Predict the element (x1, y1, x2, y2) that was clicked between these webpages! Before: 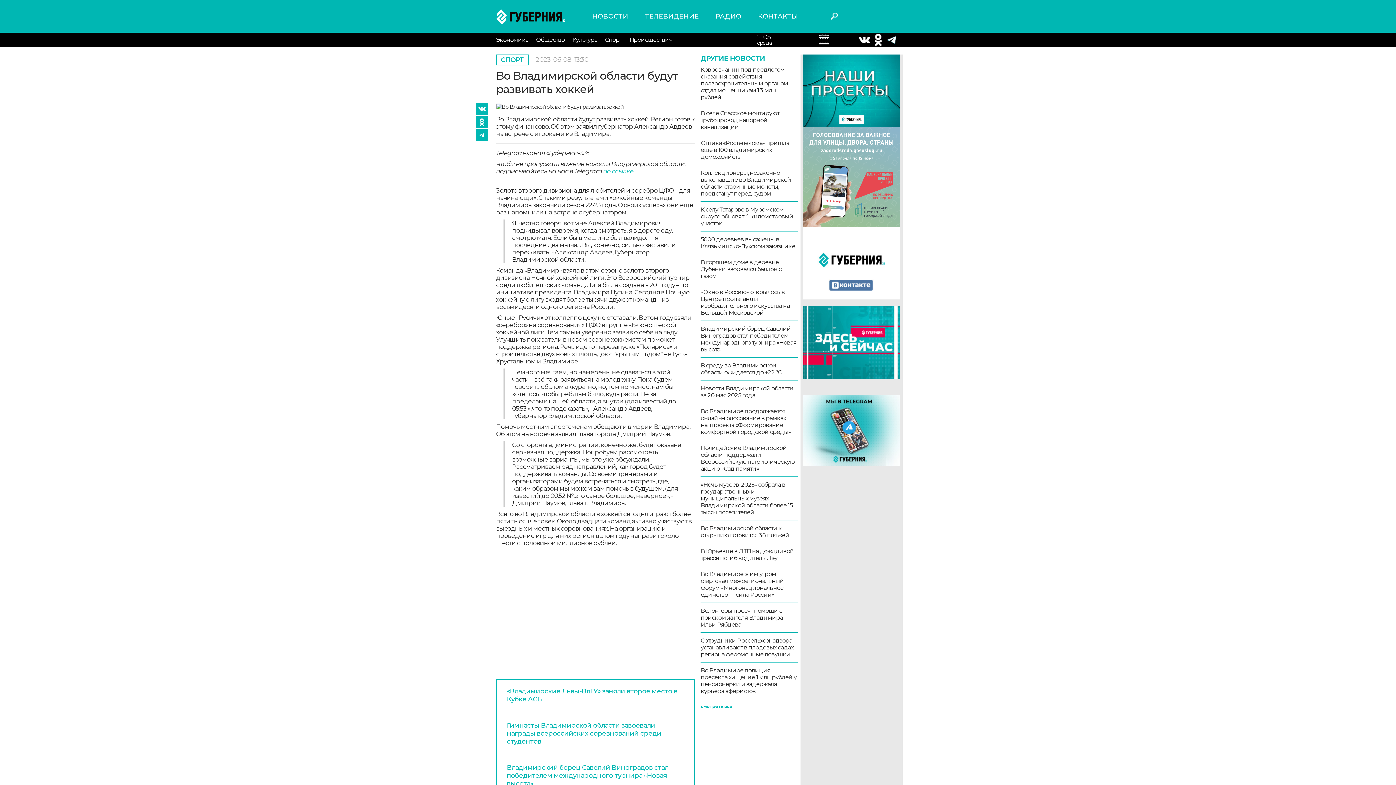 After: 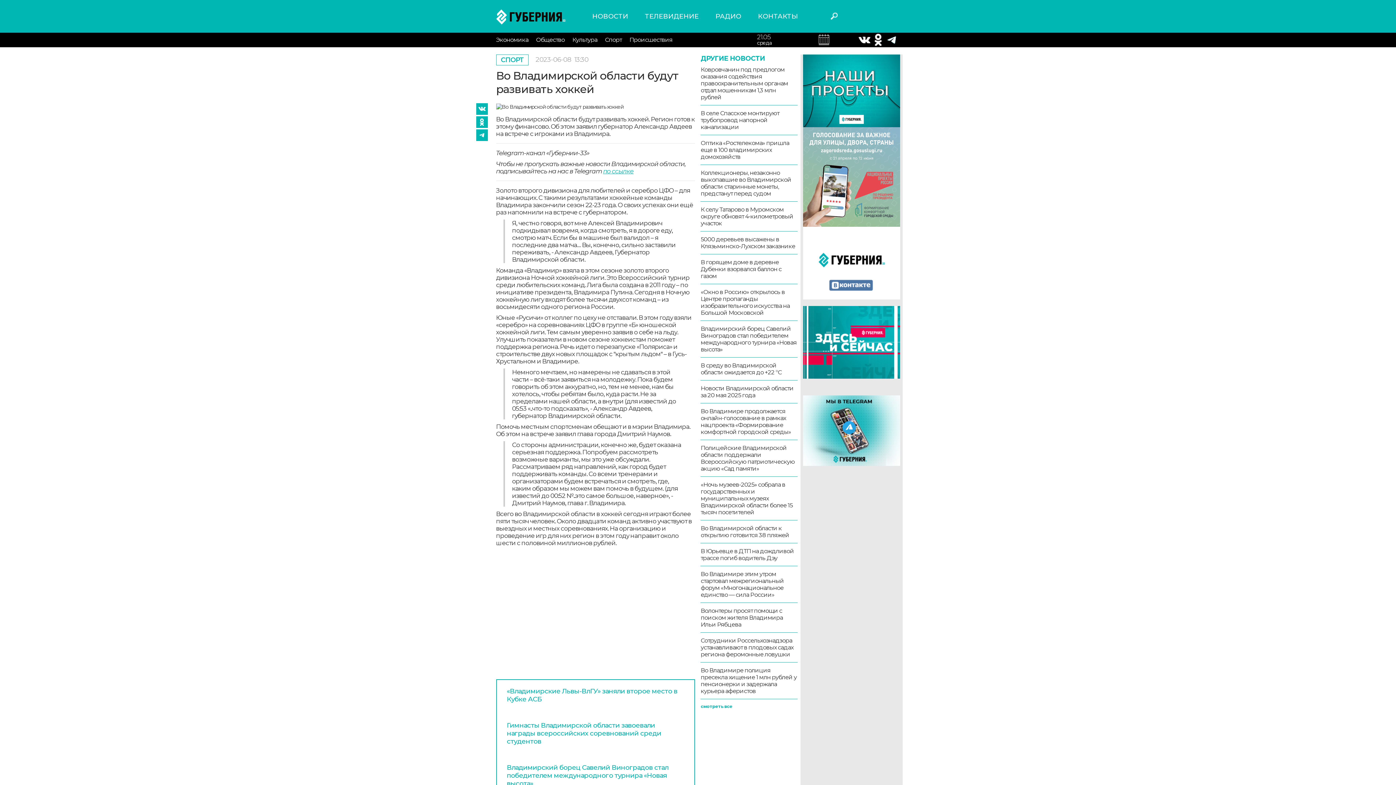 Action: bbox: (476, 116, 487, 127)